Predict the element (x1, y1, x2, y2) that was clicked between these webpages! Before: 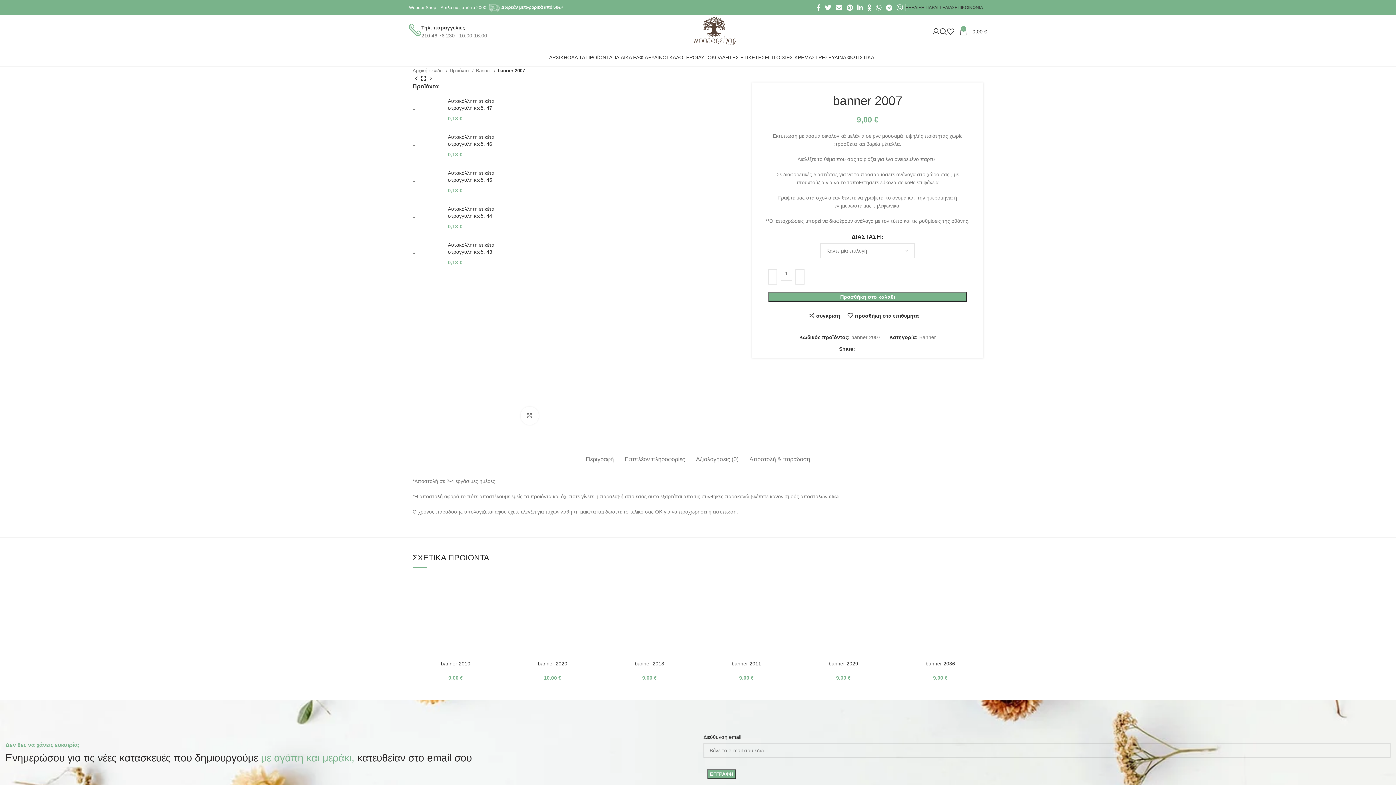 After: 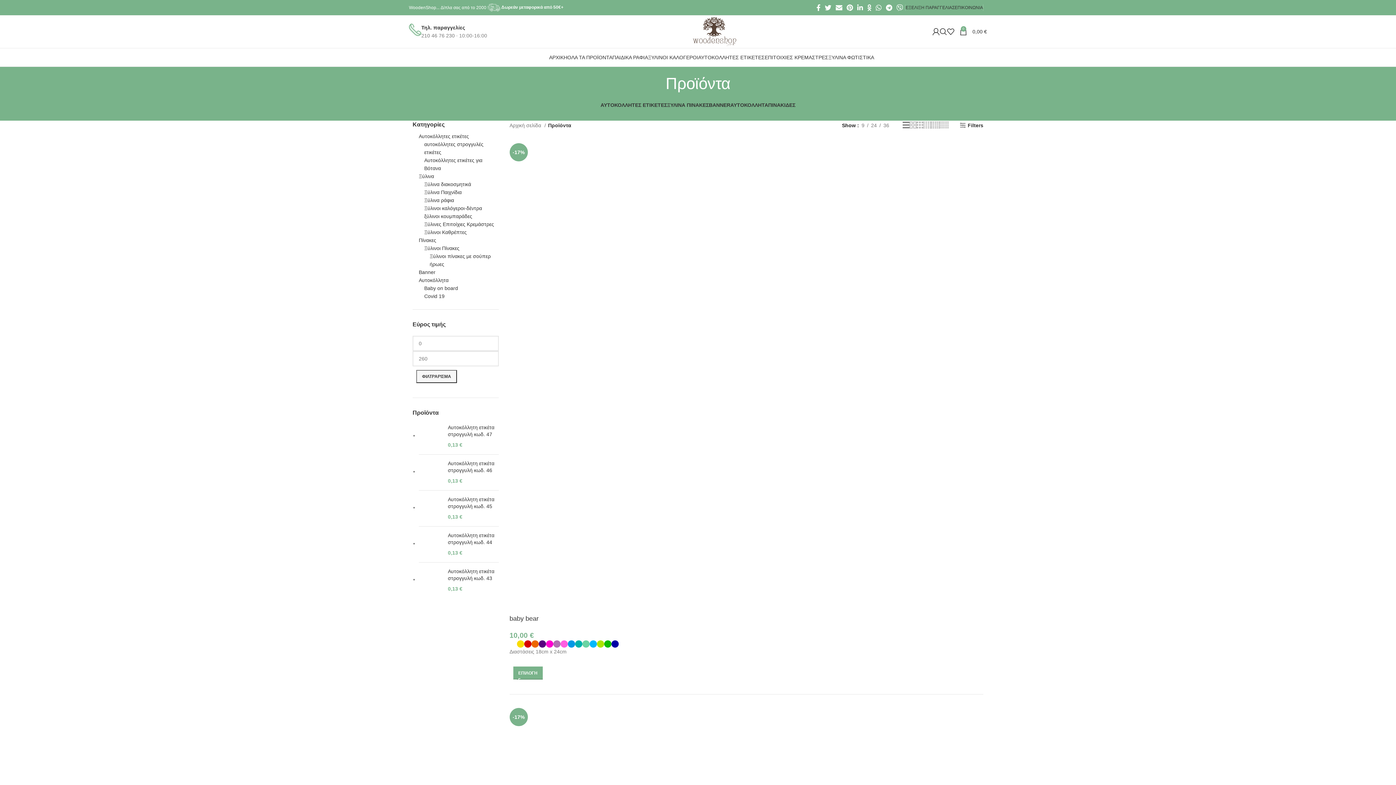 Action: label: ΟΛΑ ΤΑ ΠΡΟΪΟΝΤΑ bbox: (567, 50, 612, 64)